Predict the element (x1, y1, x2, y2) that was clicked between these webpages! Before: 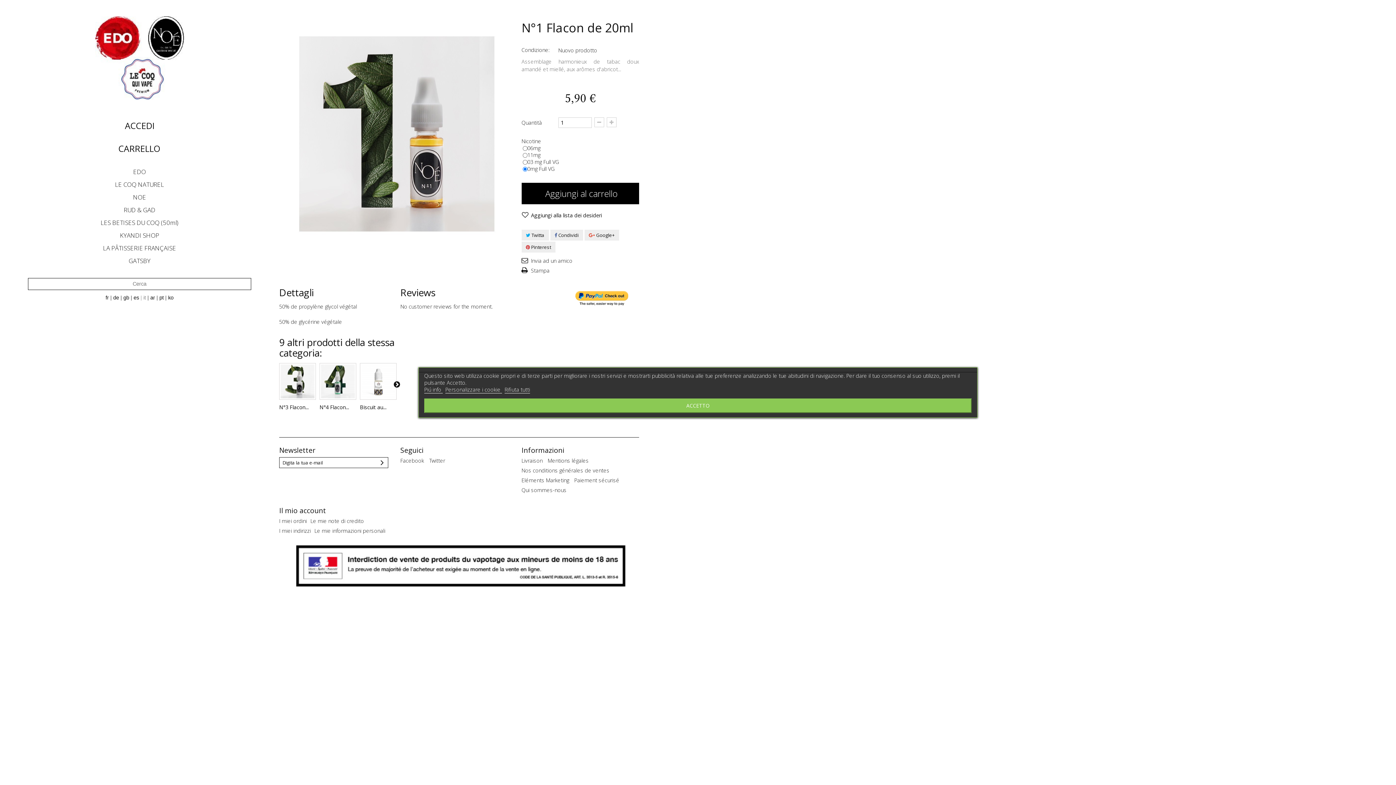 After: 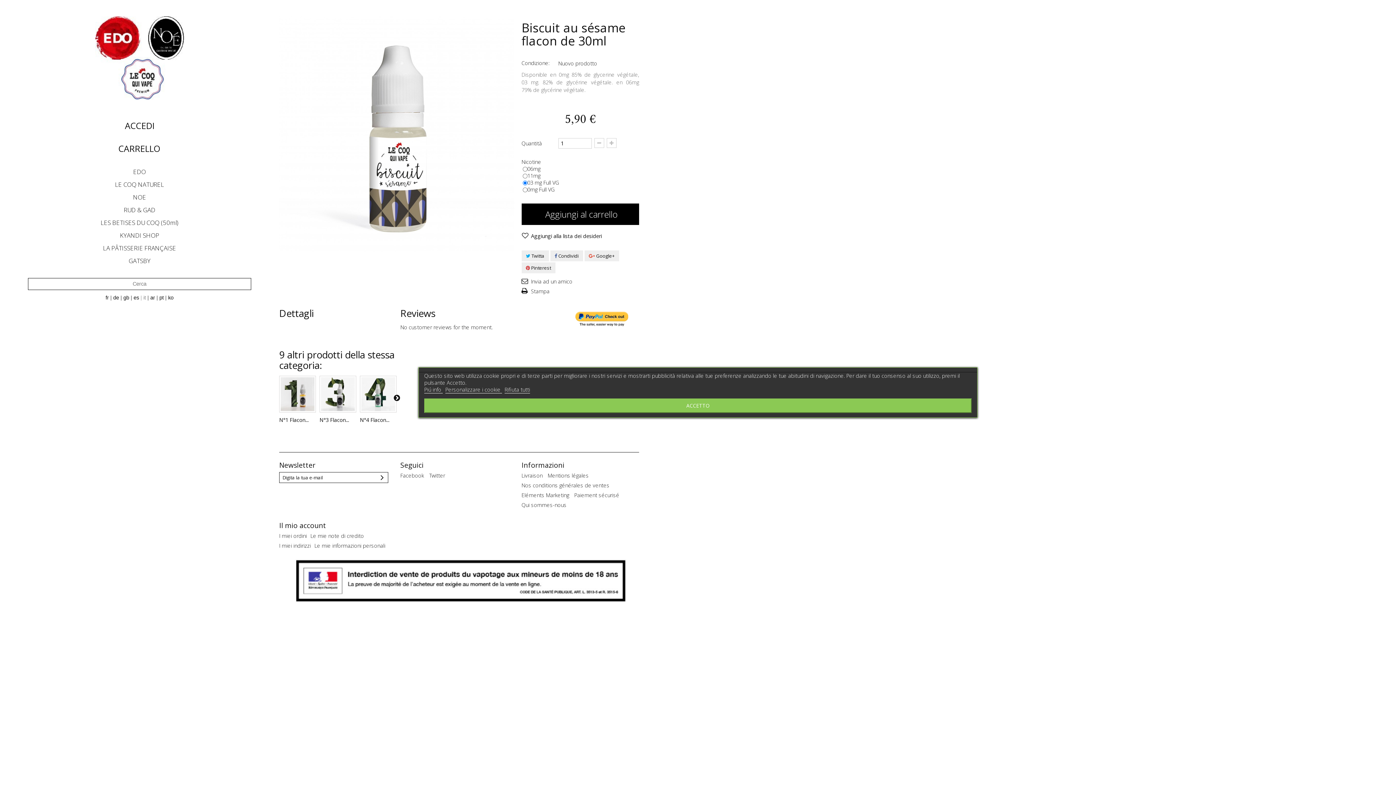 Action: bbox: (360, 404, 386, 410) label: Biscuit au...